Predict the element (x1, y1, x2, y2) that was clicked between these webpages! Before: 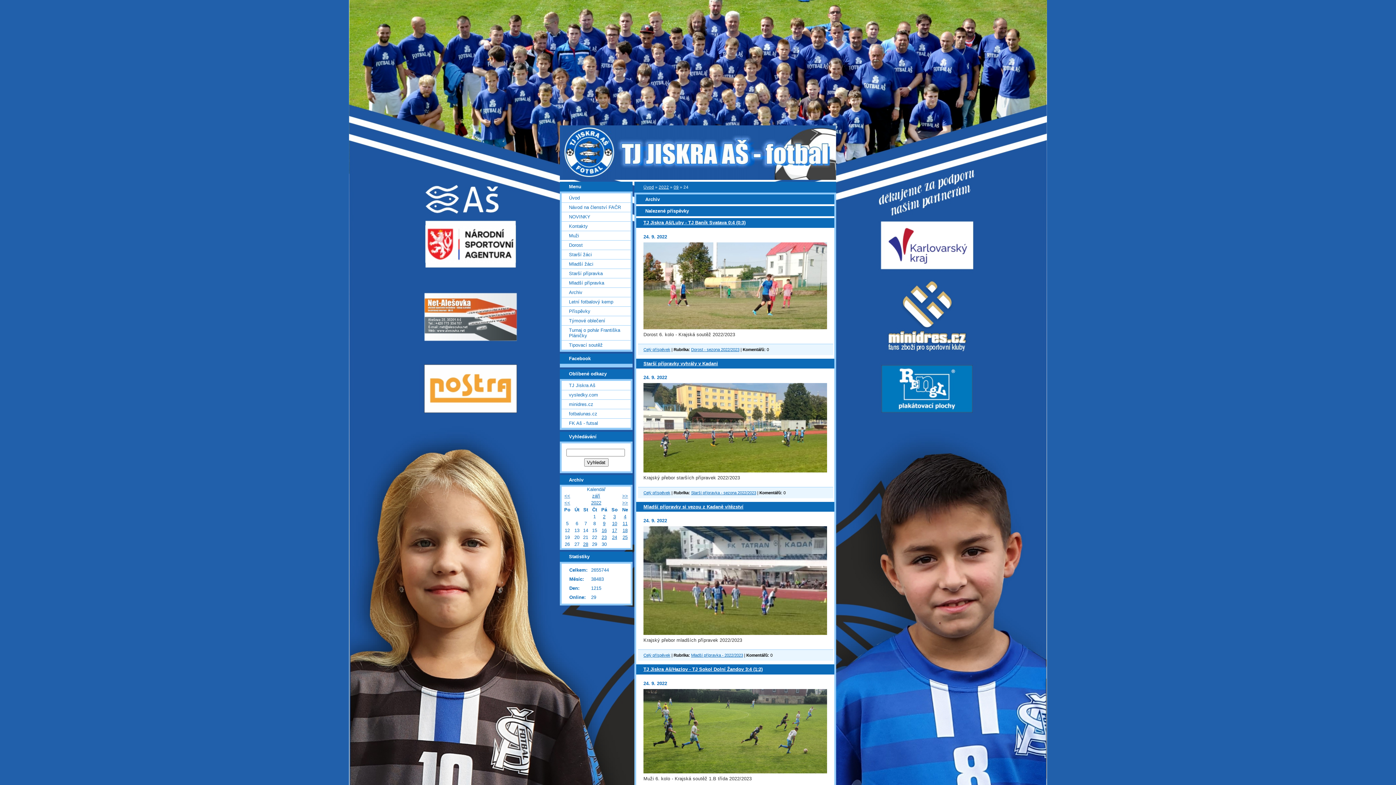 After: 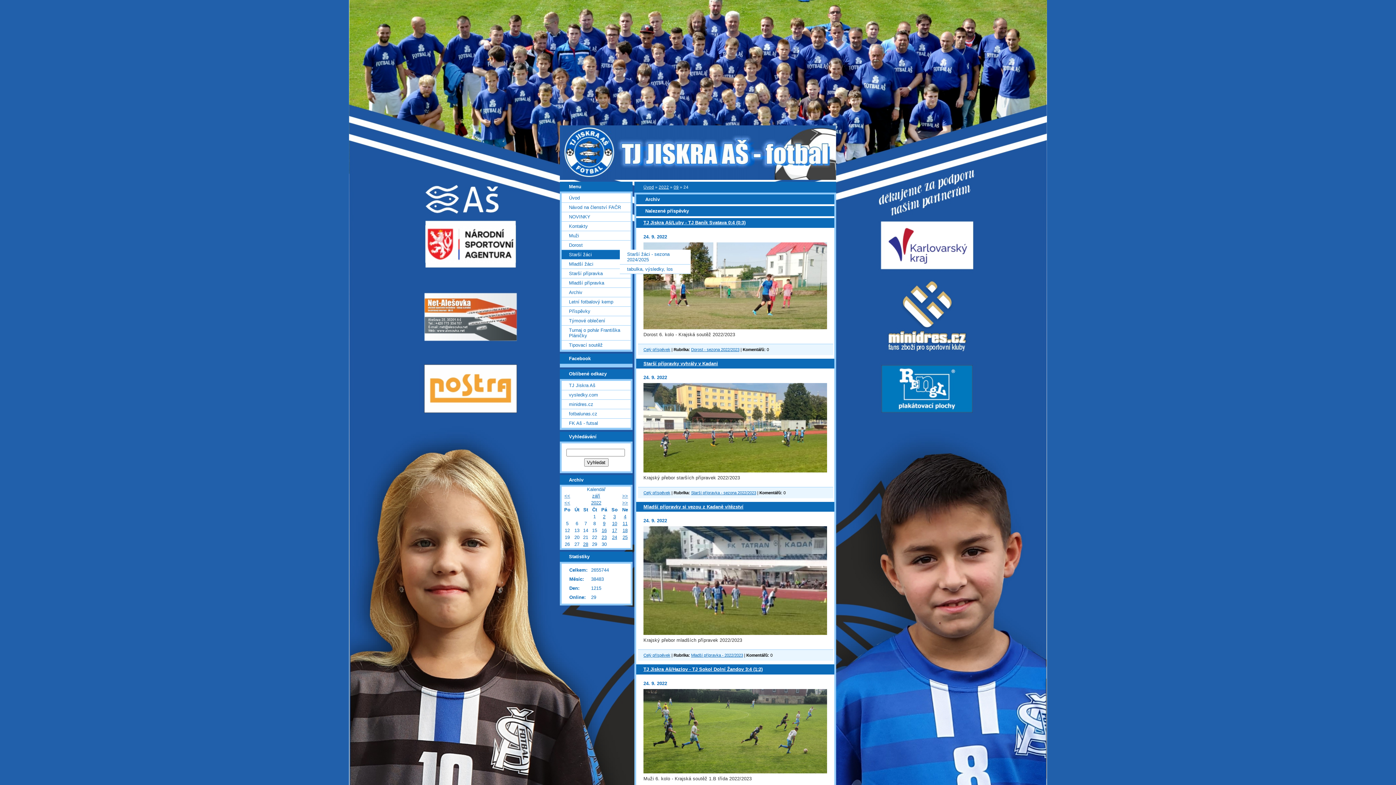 Action: bbox: (561, 250, 630, 259) label: Starší žáci